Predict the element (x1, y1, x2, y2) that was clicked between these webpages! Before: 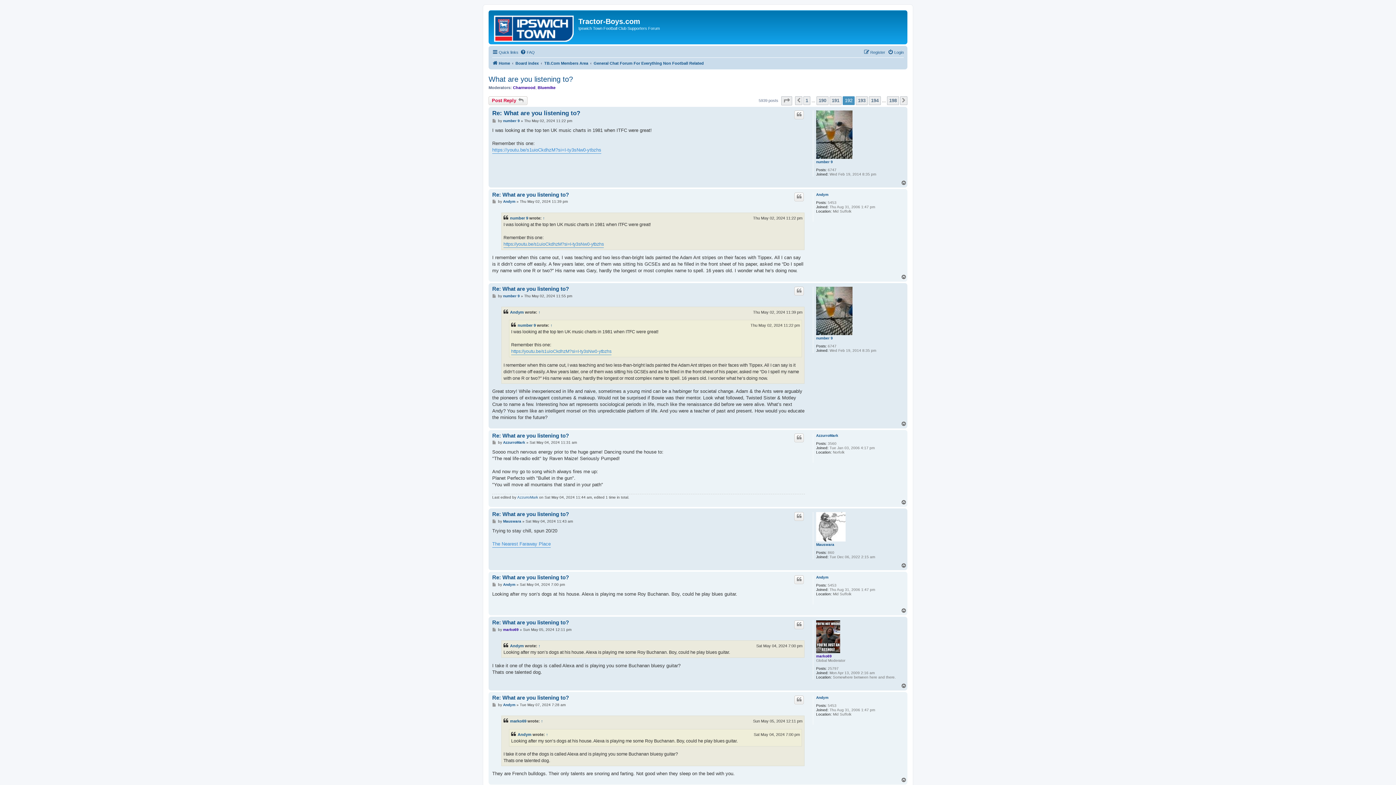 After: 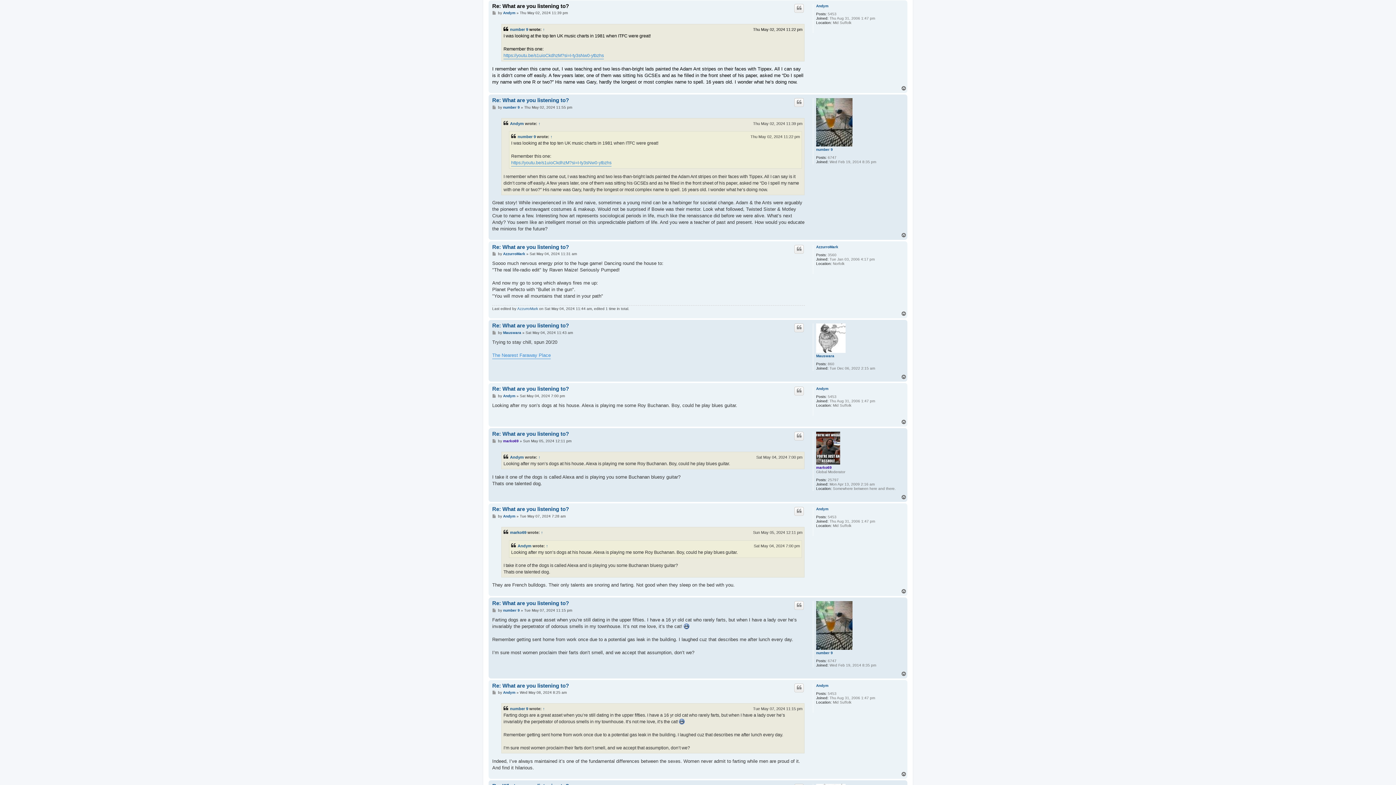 Action: label: Re: What are you listening to? bbox: (492, 191, 569, 198)